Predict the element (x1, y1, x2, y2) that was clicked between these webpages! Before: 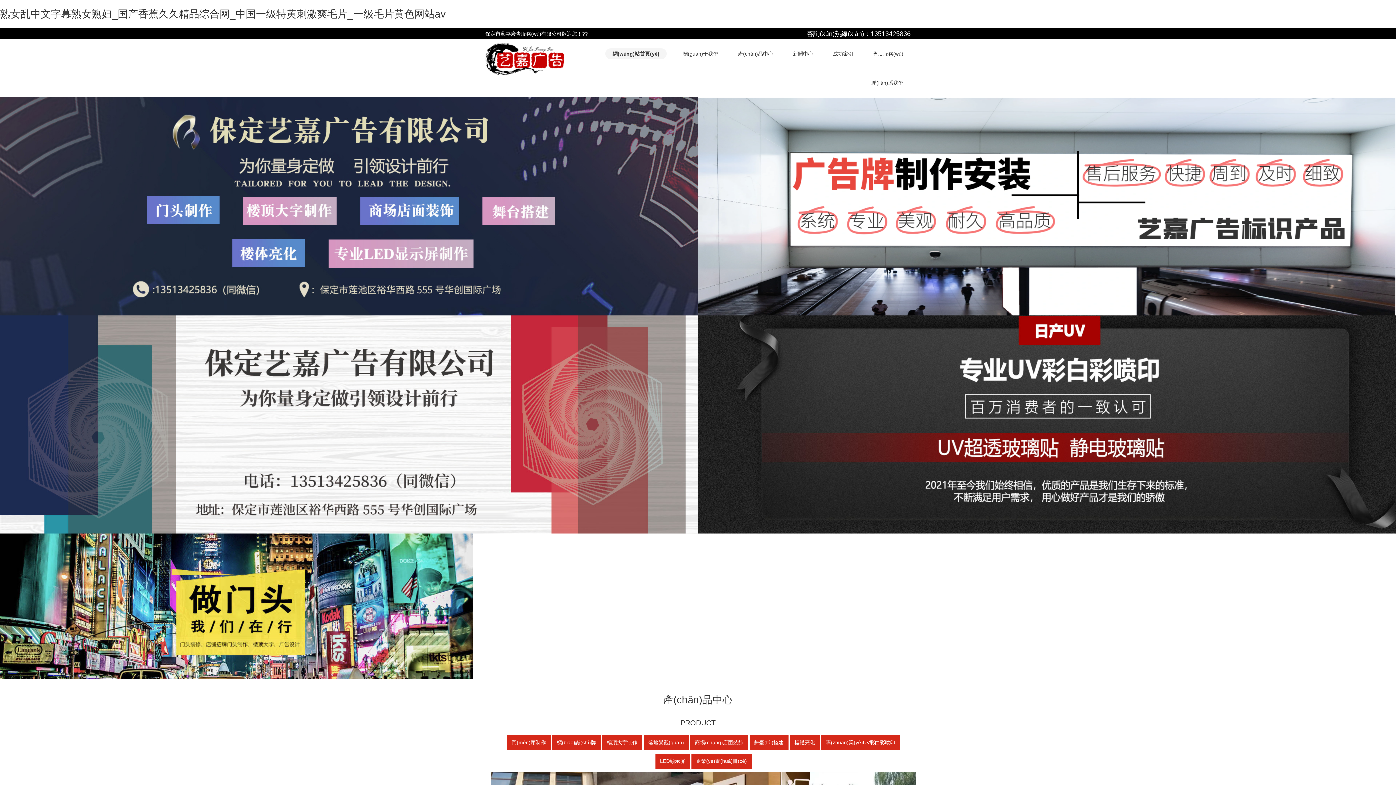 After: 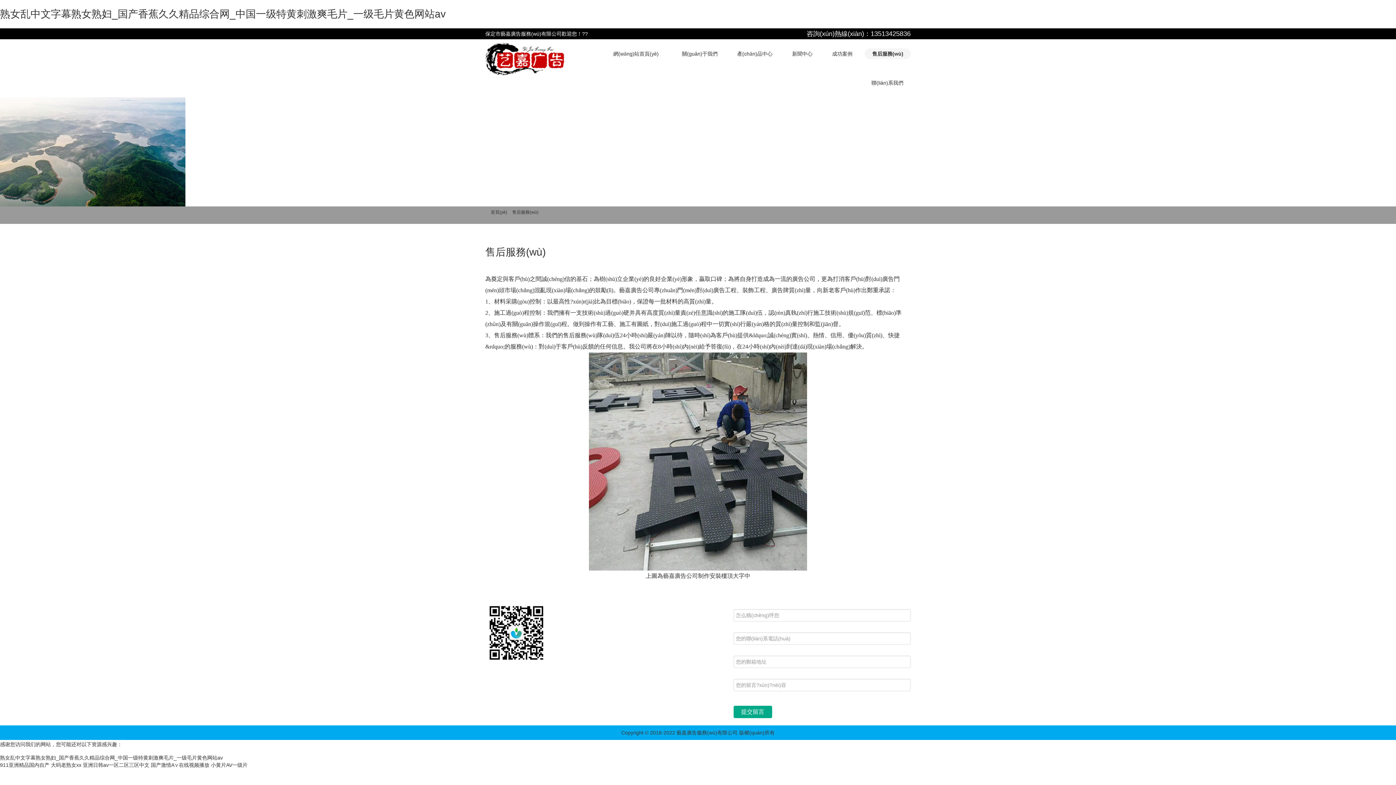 Action: bbox: (865, 48, 910, 59) label: 售后服務(wù)